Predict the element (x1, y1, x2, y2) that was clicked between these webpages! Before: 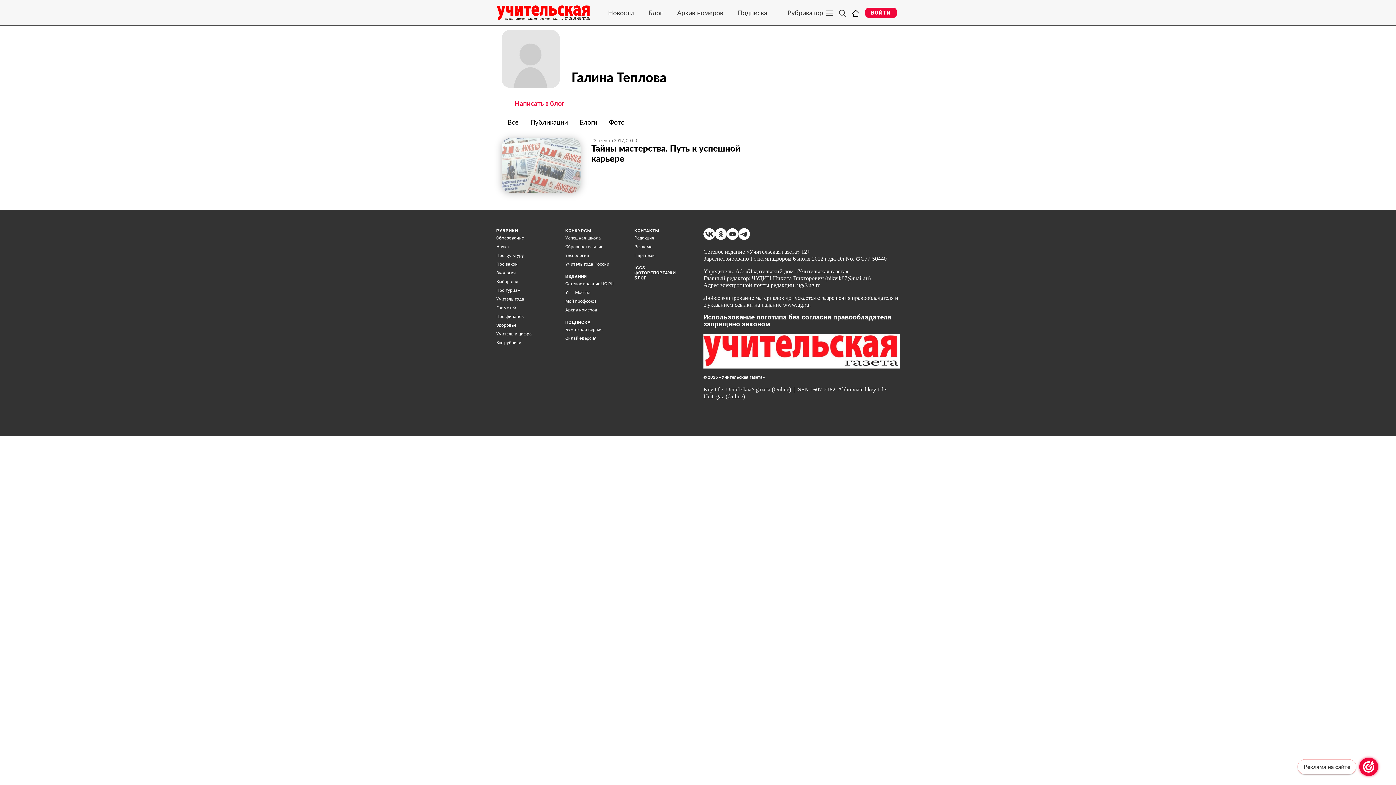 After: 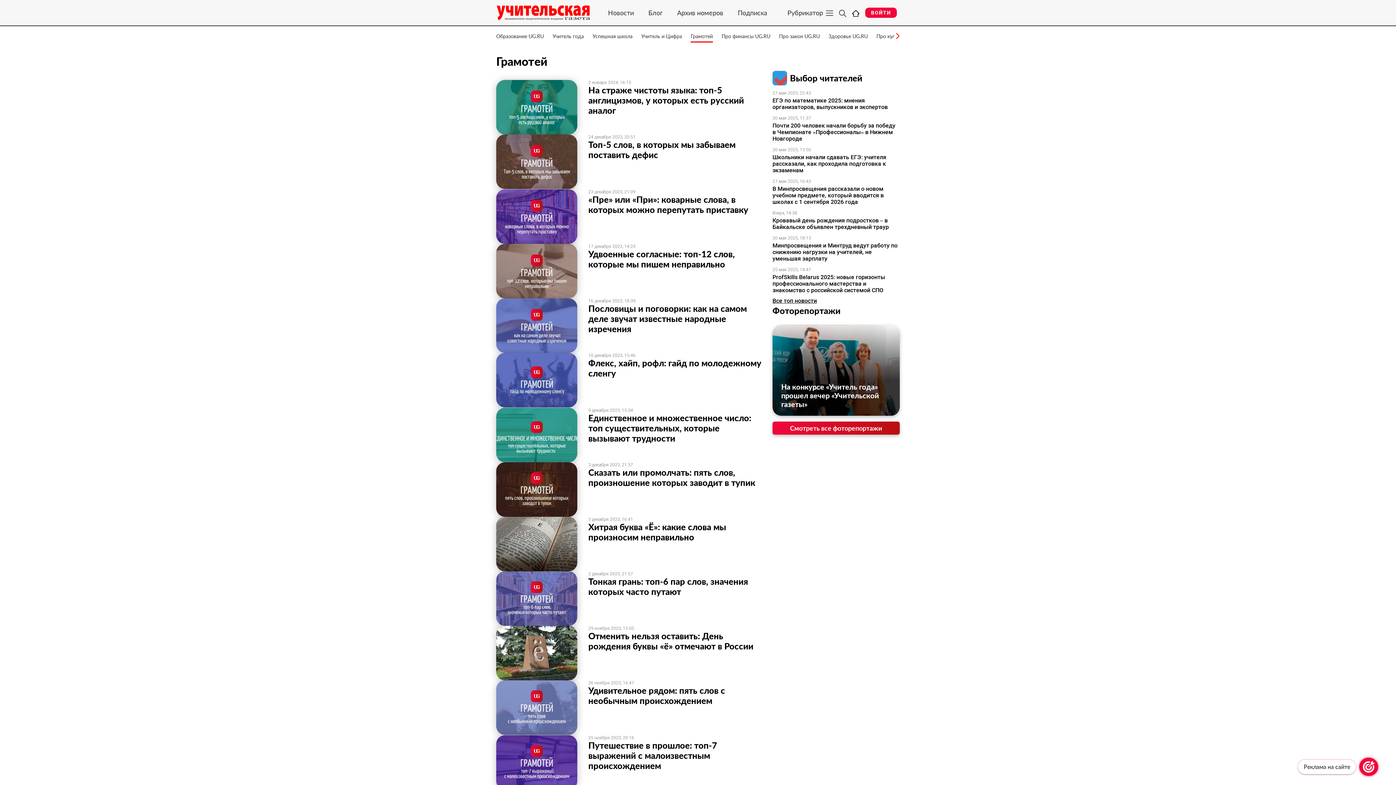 Action: bbox: (496, 305, 516, 310) label: Грамотей